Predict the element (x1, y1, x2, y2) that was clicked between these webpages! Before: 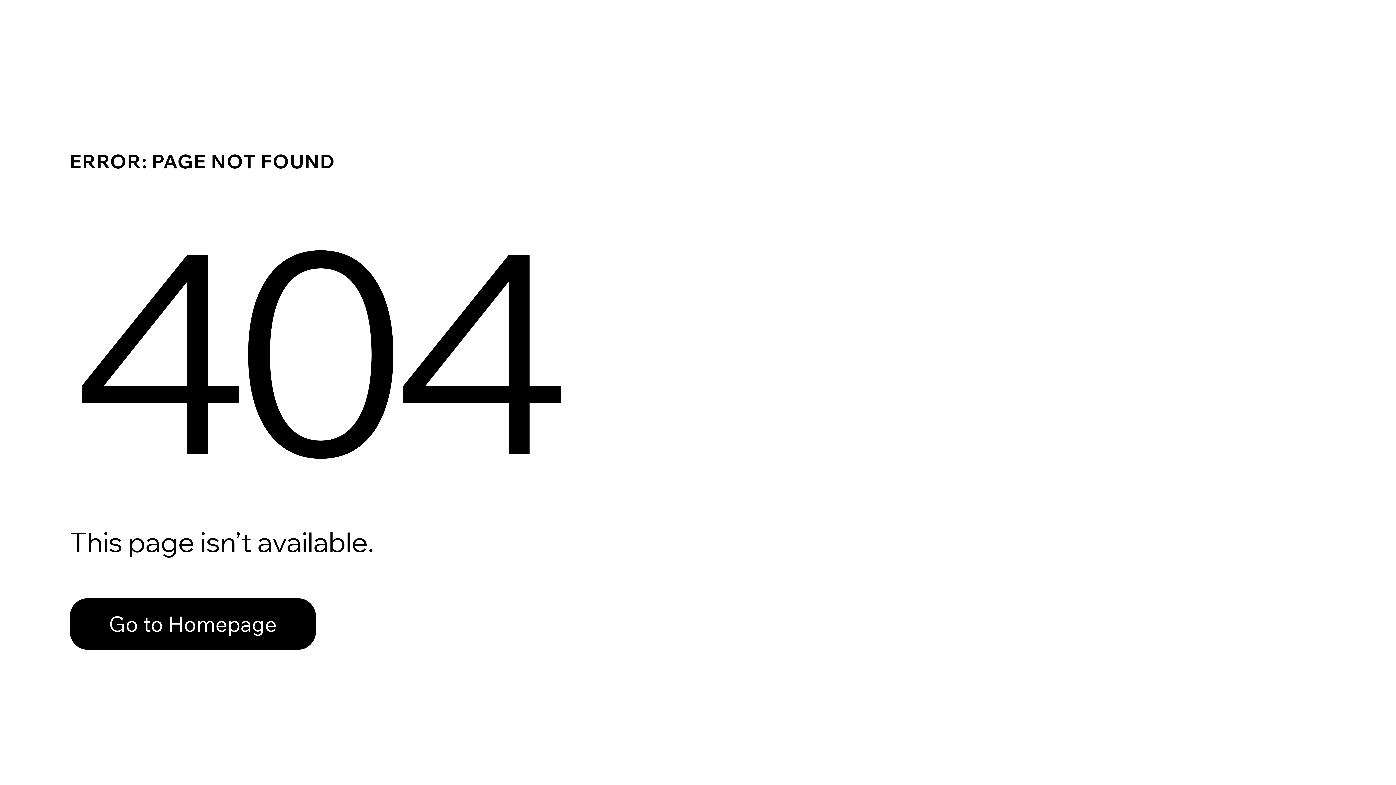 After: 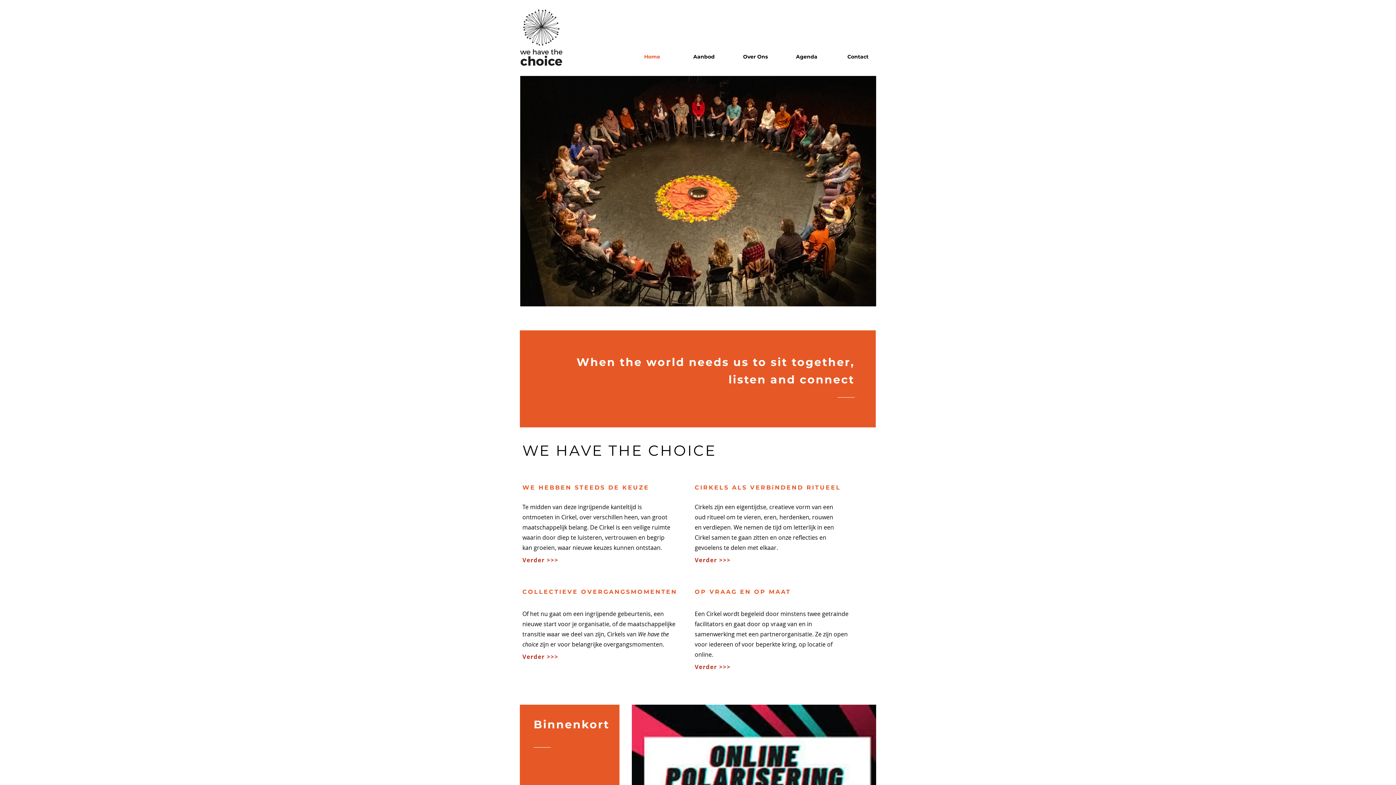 Action: bbox: (69, 582, 768, 659) label: Go to Homepage